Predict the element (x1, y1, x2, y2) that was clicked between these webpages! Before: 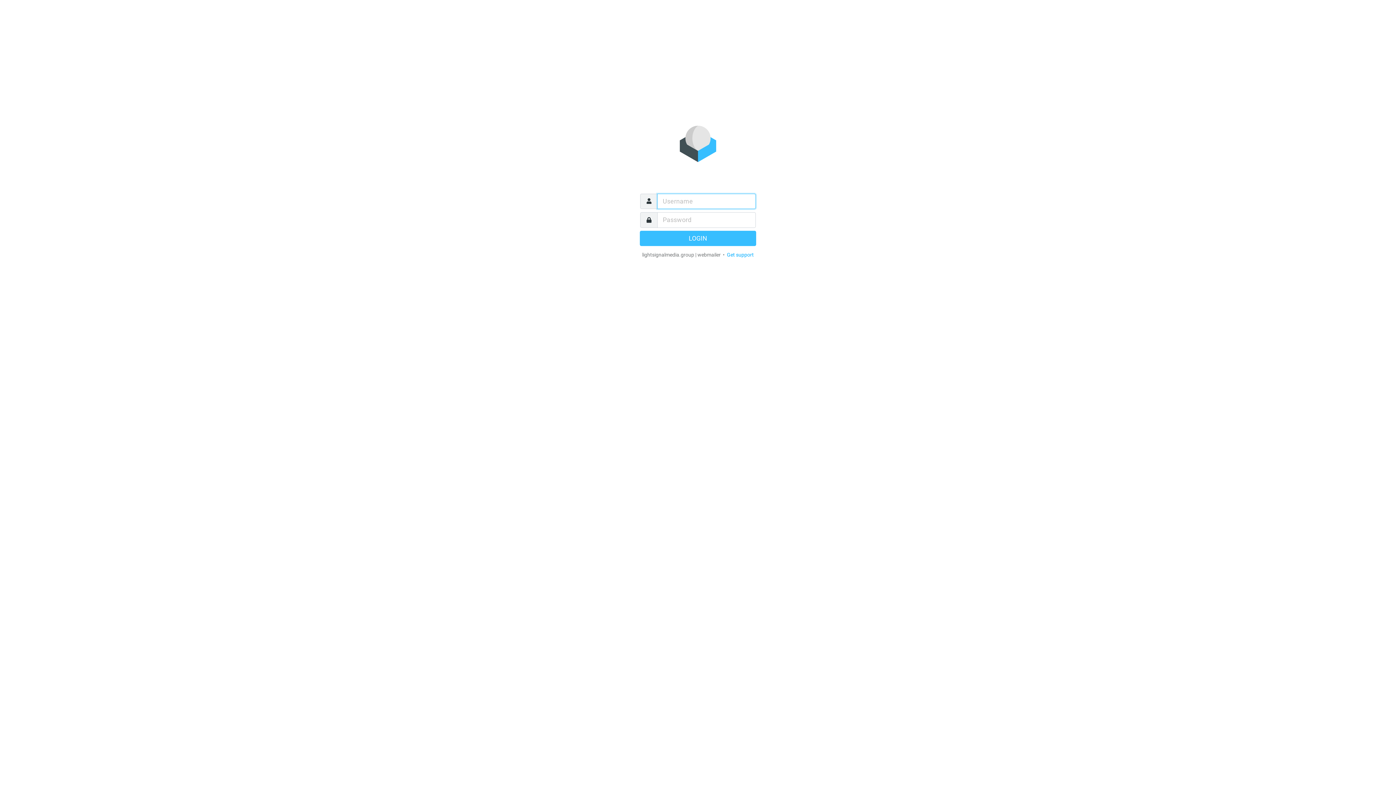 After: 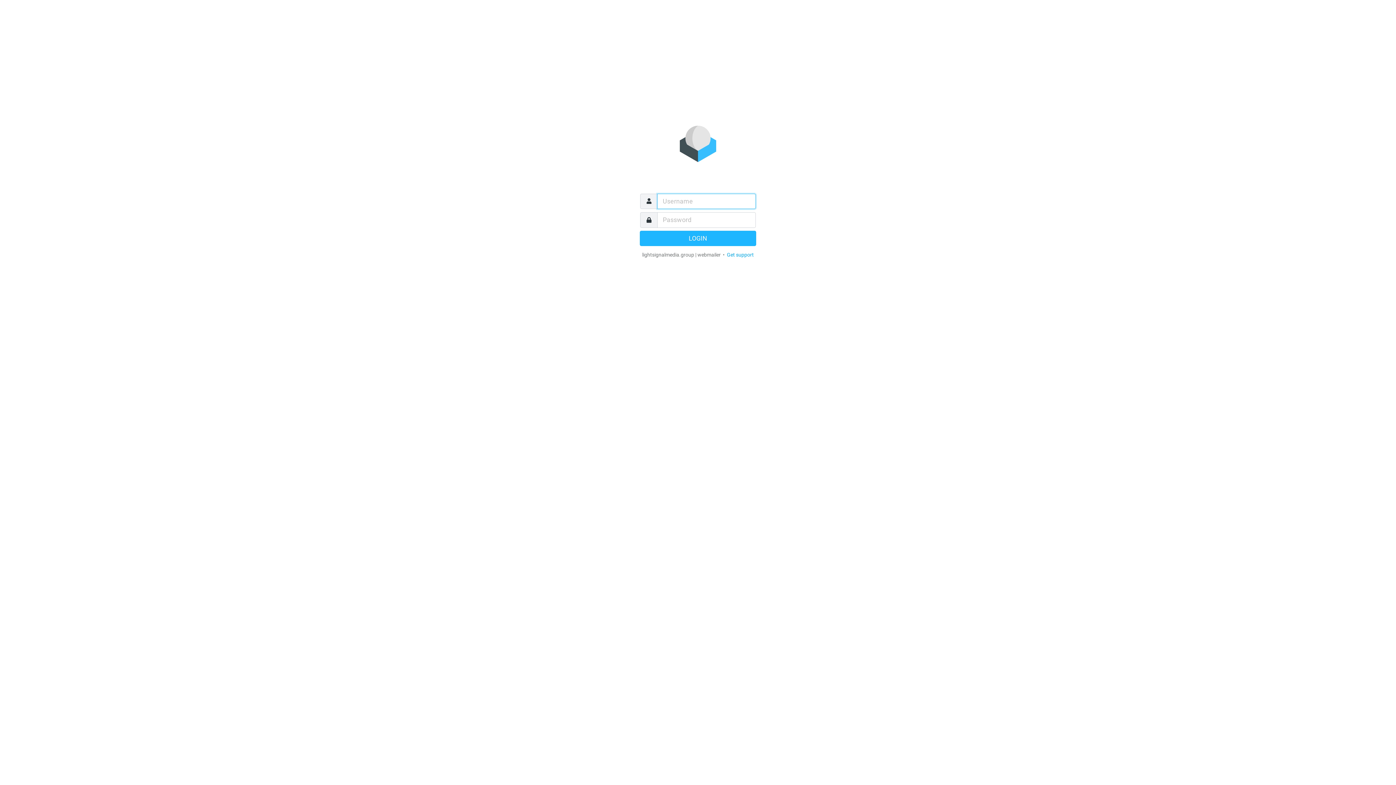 Action: bbox: (640, 230, 756, 246) label: LOGIN